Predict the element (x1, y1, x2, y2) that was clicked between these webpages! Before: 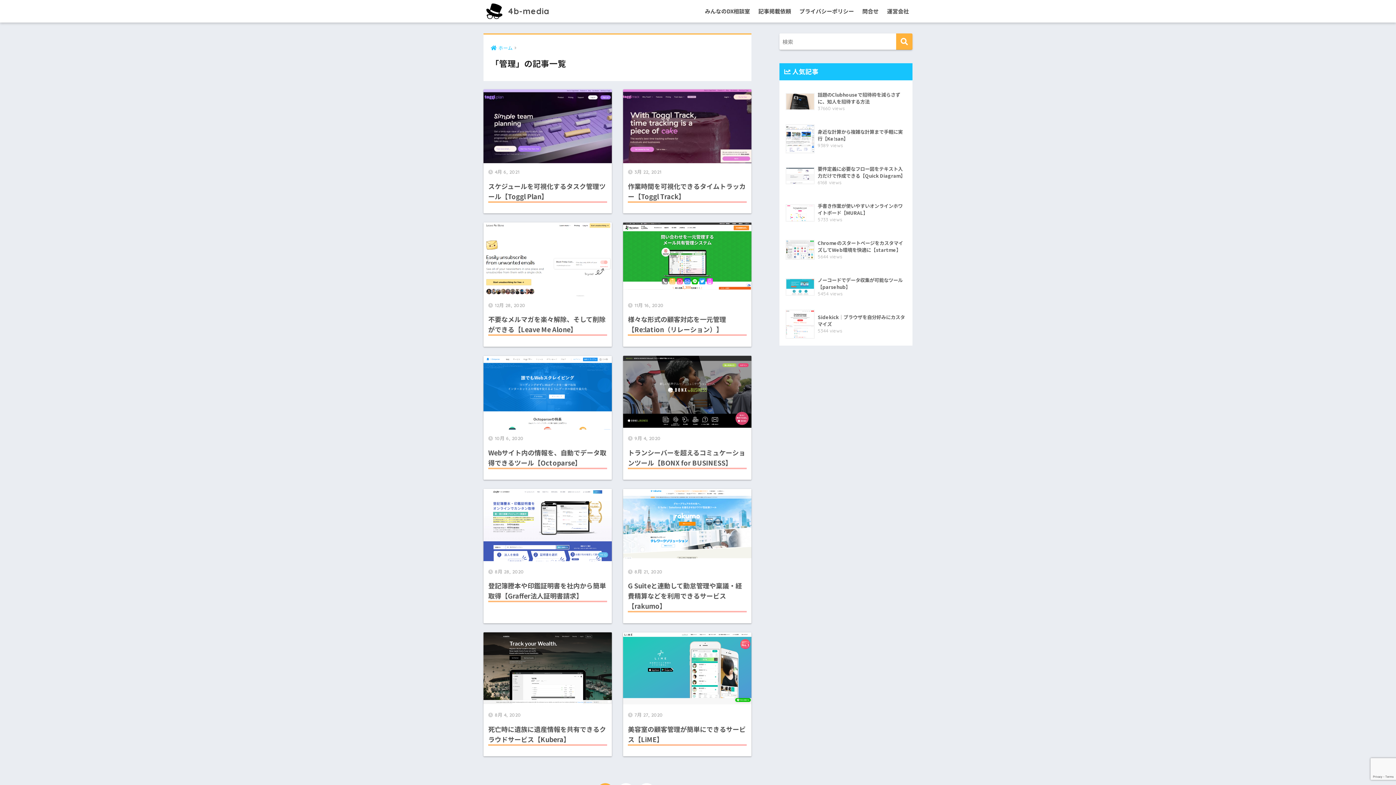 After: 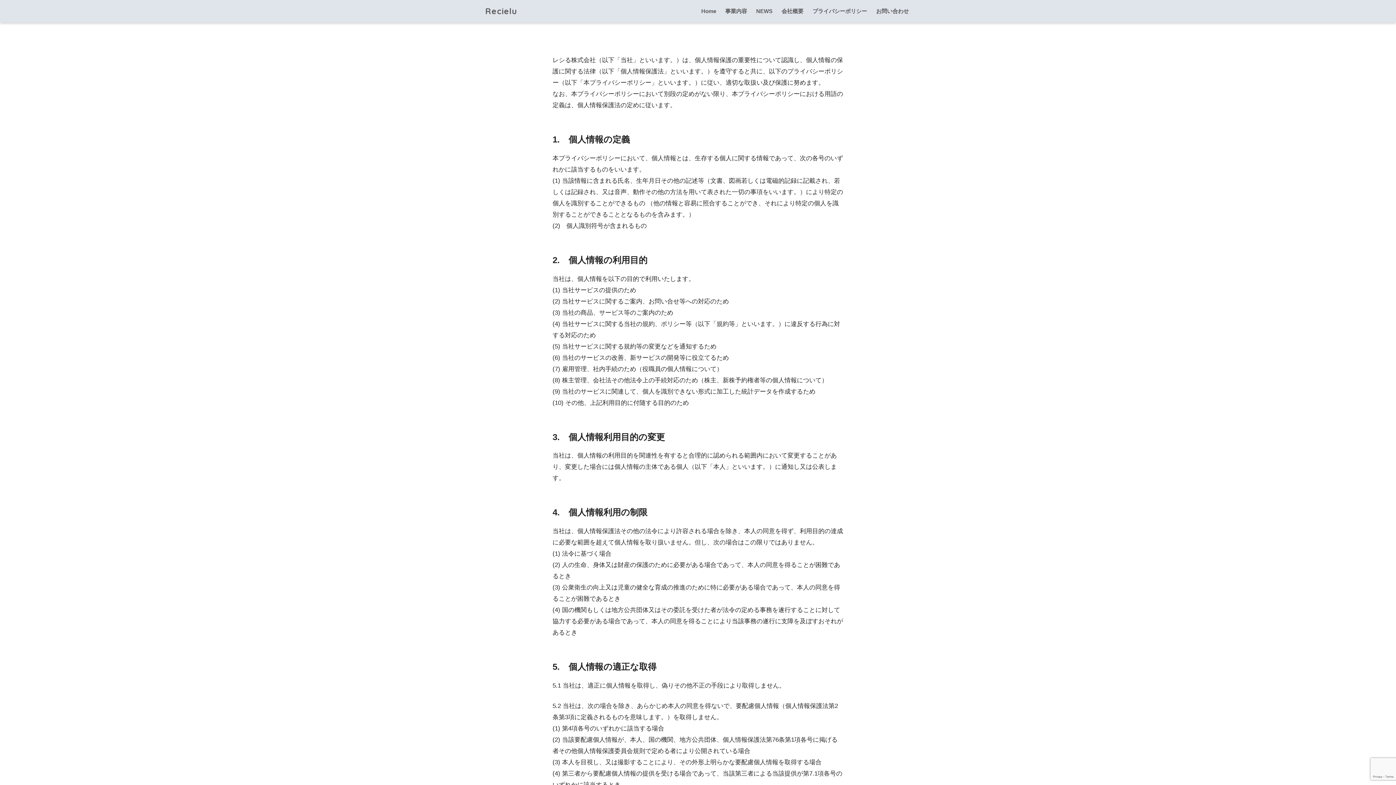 Action: bbox: (796, 0, 857, 22) label: プライバシーポリシー